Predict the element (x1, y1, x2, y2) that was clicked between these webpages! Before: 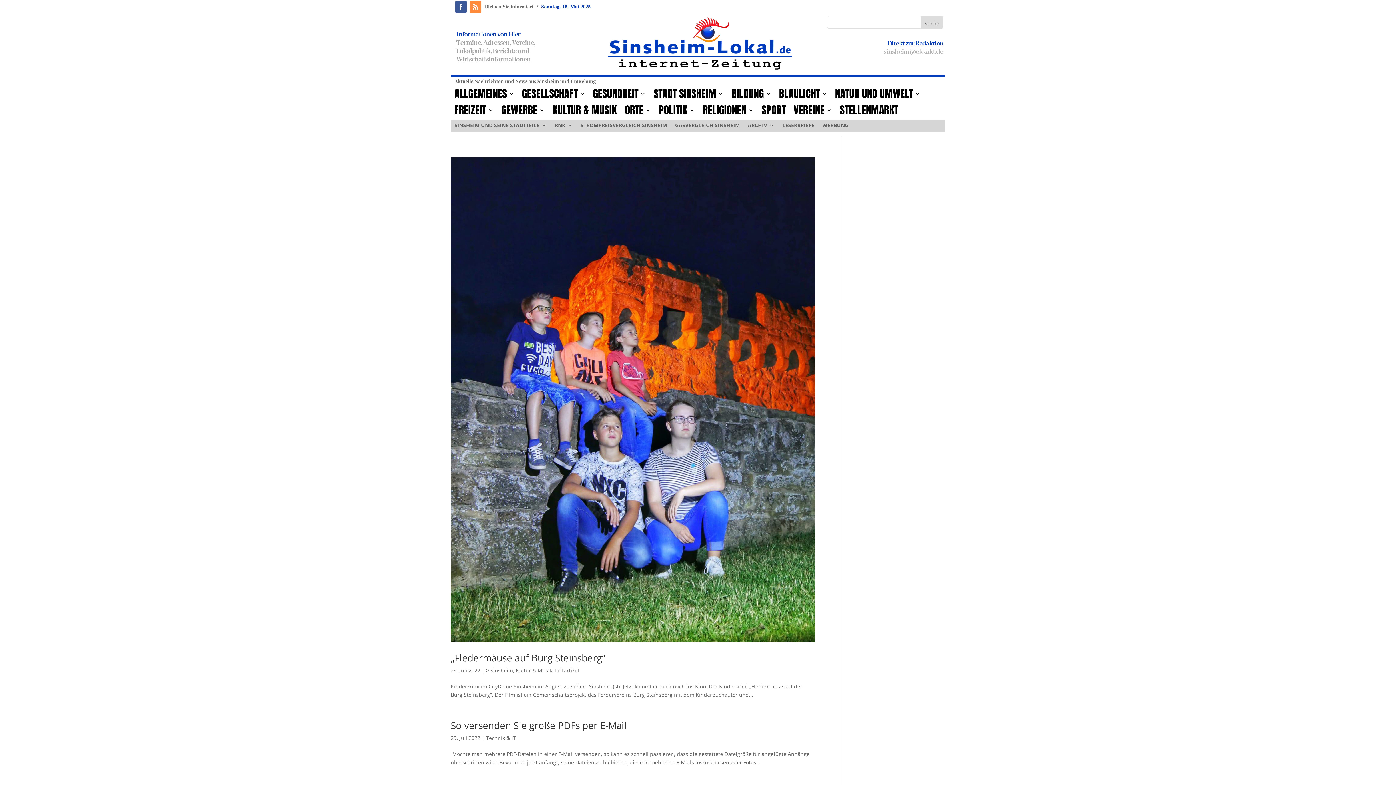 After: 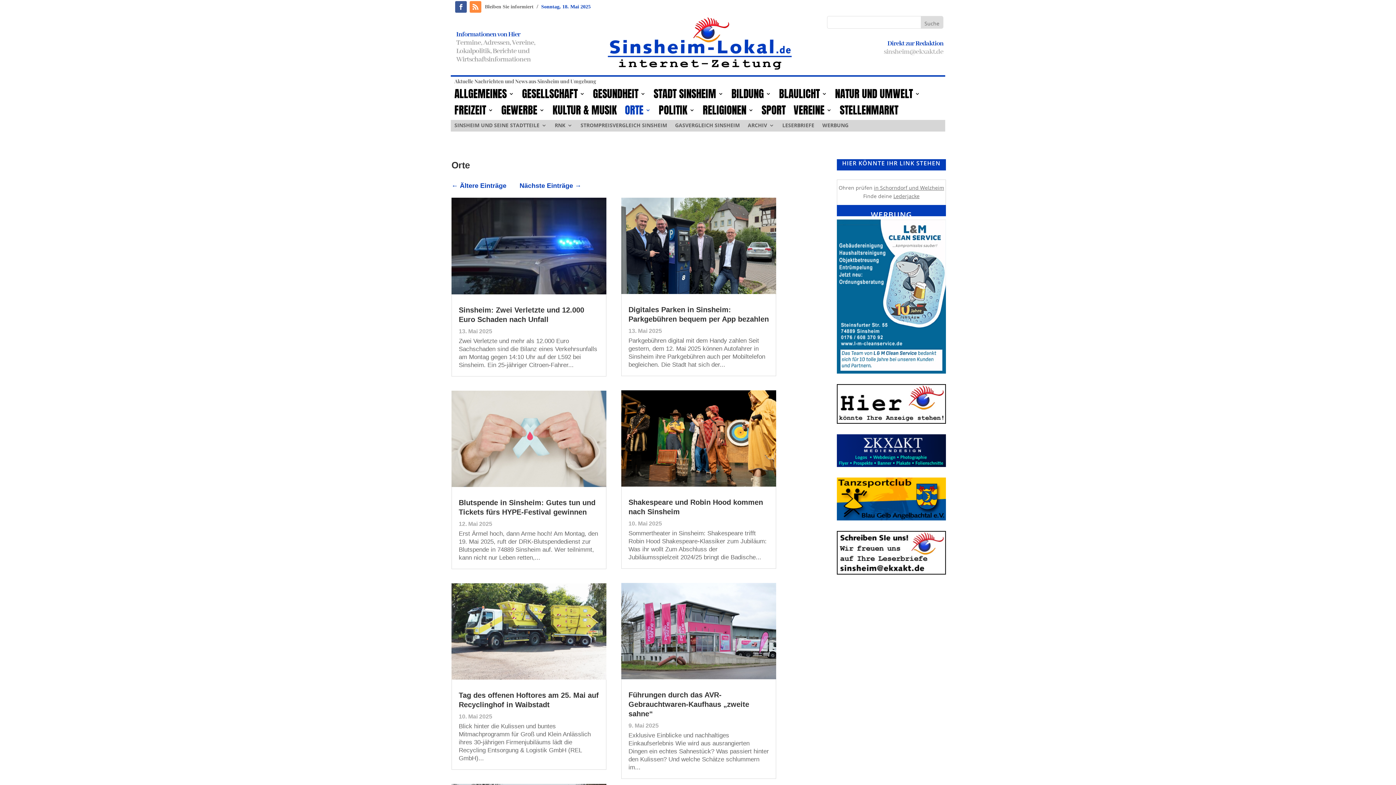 Action: bbox: (625, 105, 650, 118) label: ORTE